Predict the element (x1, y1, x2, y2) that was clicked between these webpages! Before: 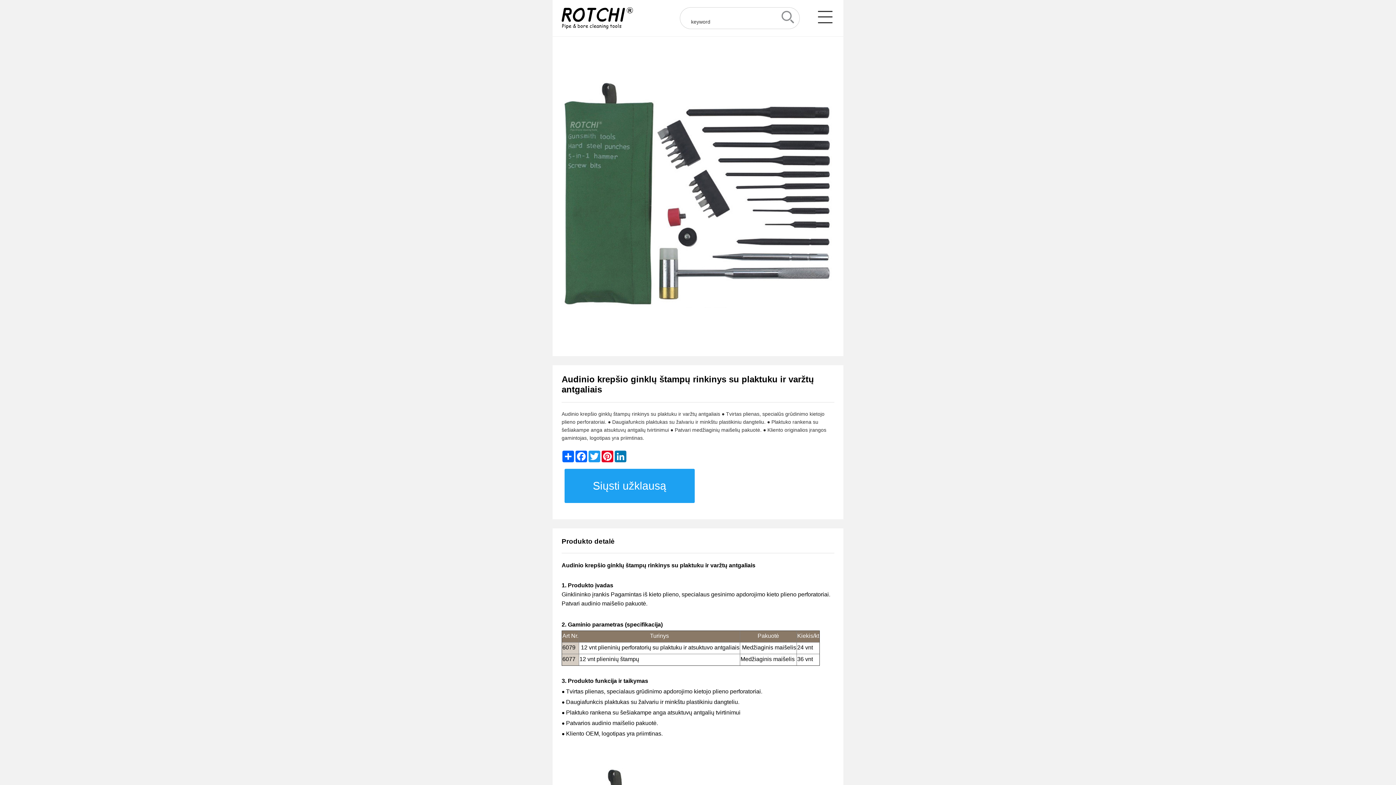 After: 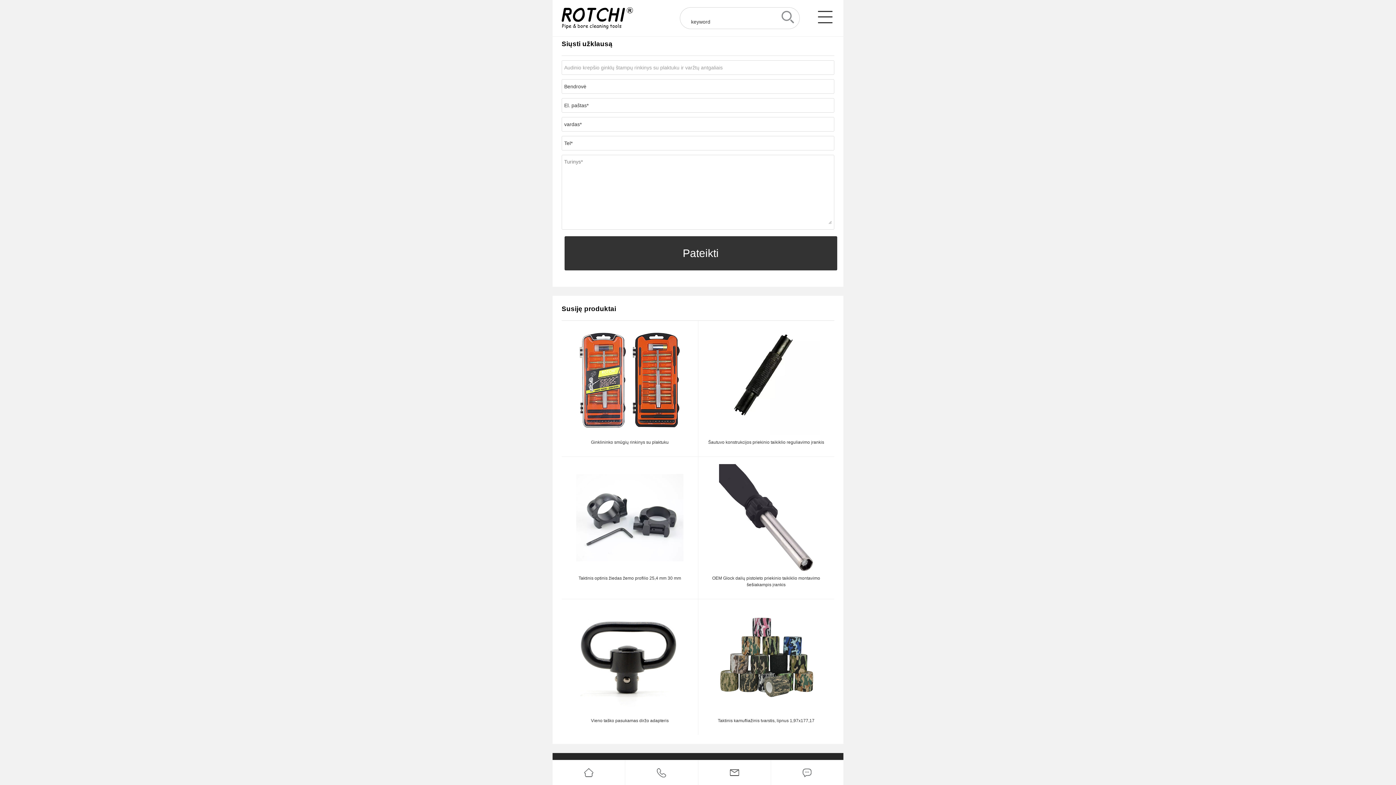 Action: label: Siųsti užklausą bbox: (564, 469, 694, 503)